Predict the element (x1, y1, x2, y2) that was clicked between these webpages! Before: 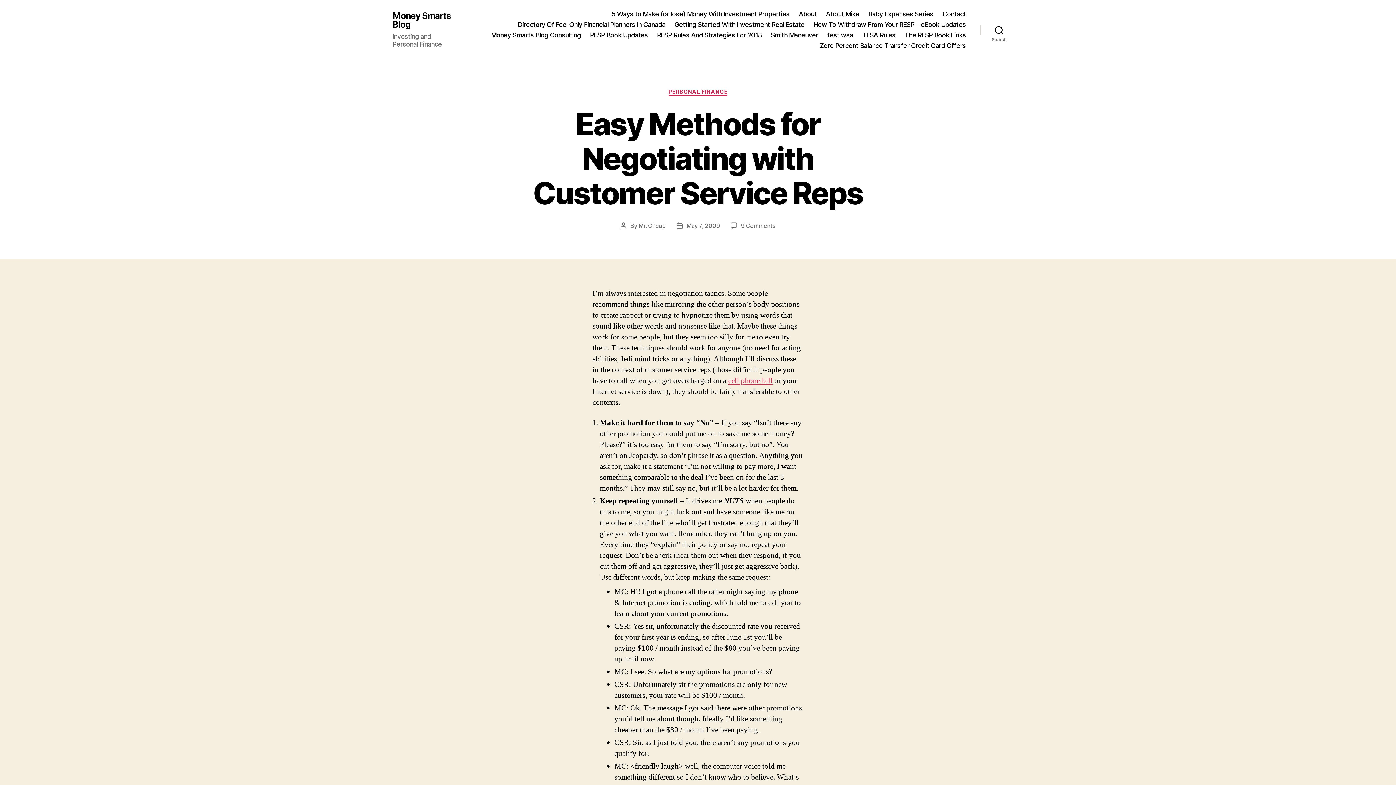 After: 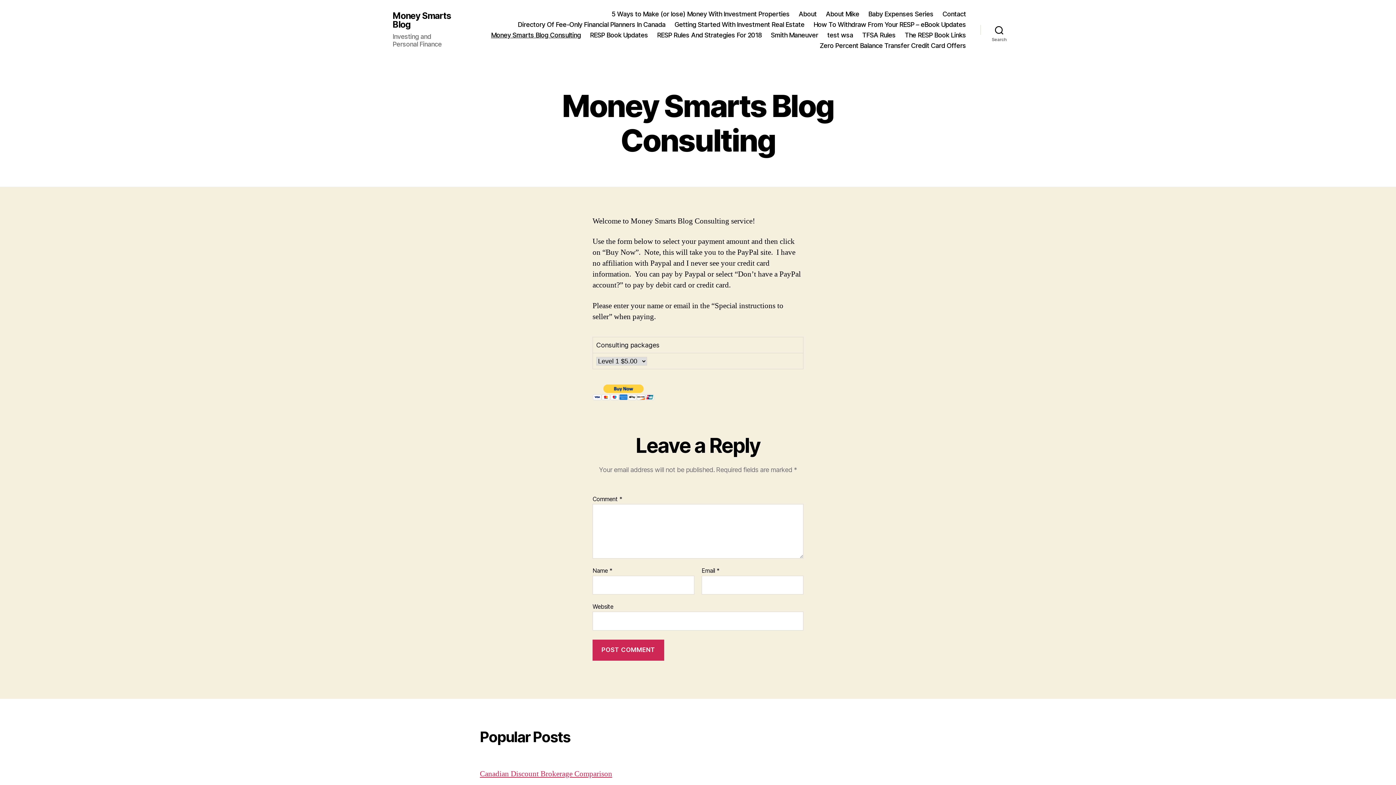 Action: label: Money Smarts Blog Consulting bbox: (491, 31, 581, 38)